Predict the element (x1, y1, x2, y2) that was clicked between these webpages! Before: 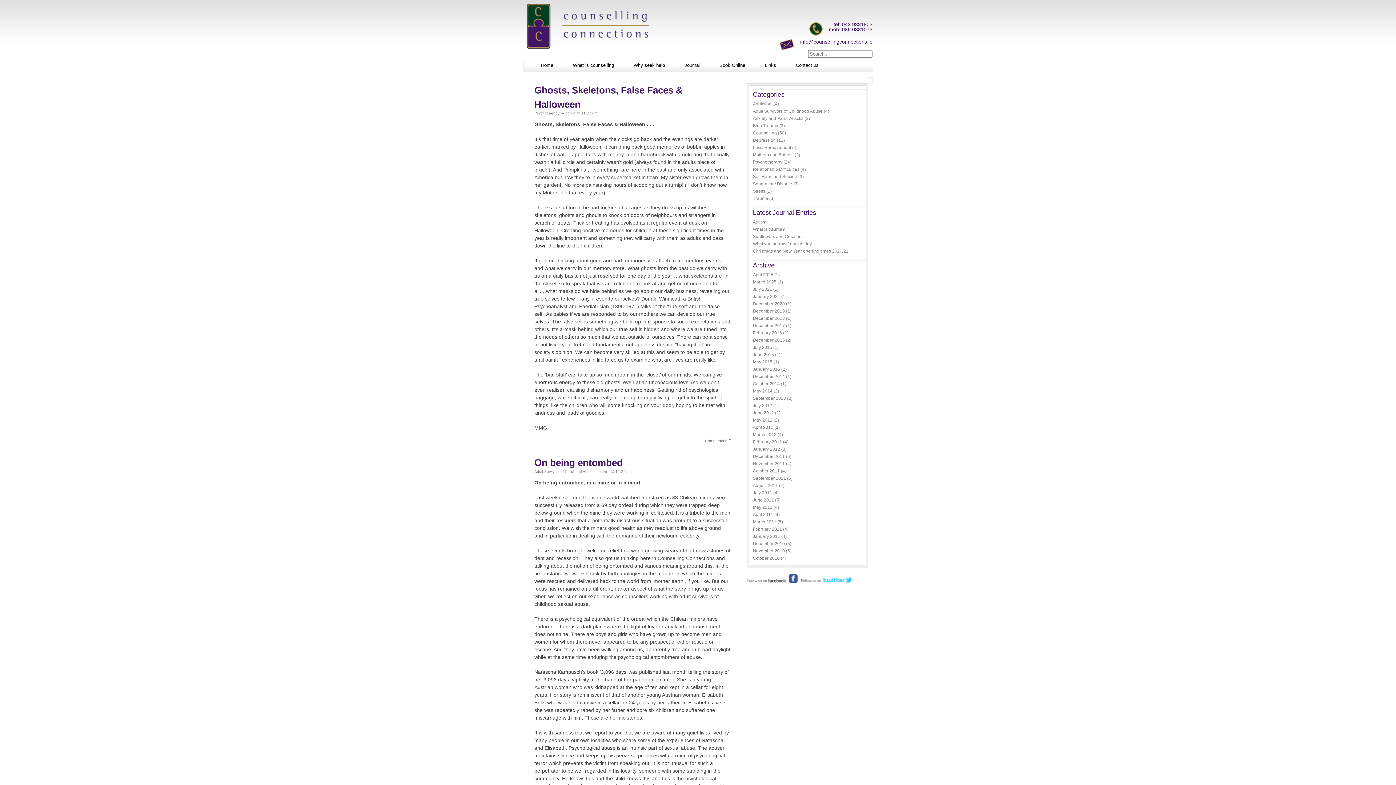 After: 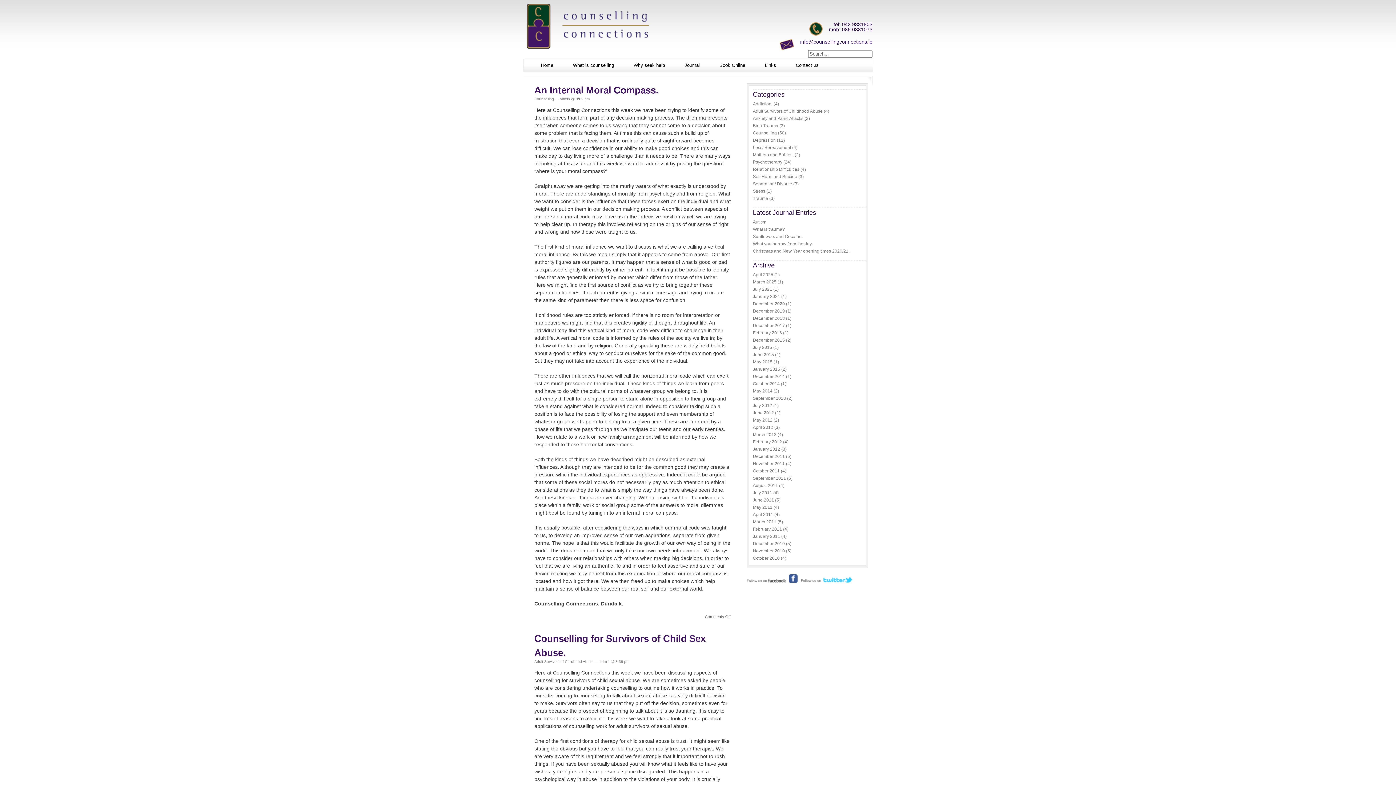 Action: bbox: (753, 432, 776, 437) label: March 2012